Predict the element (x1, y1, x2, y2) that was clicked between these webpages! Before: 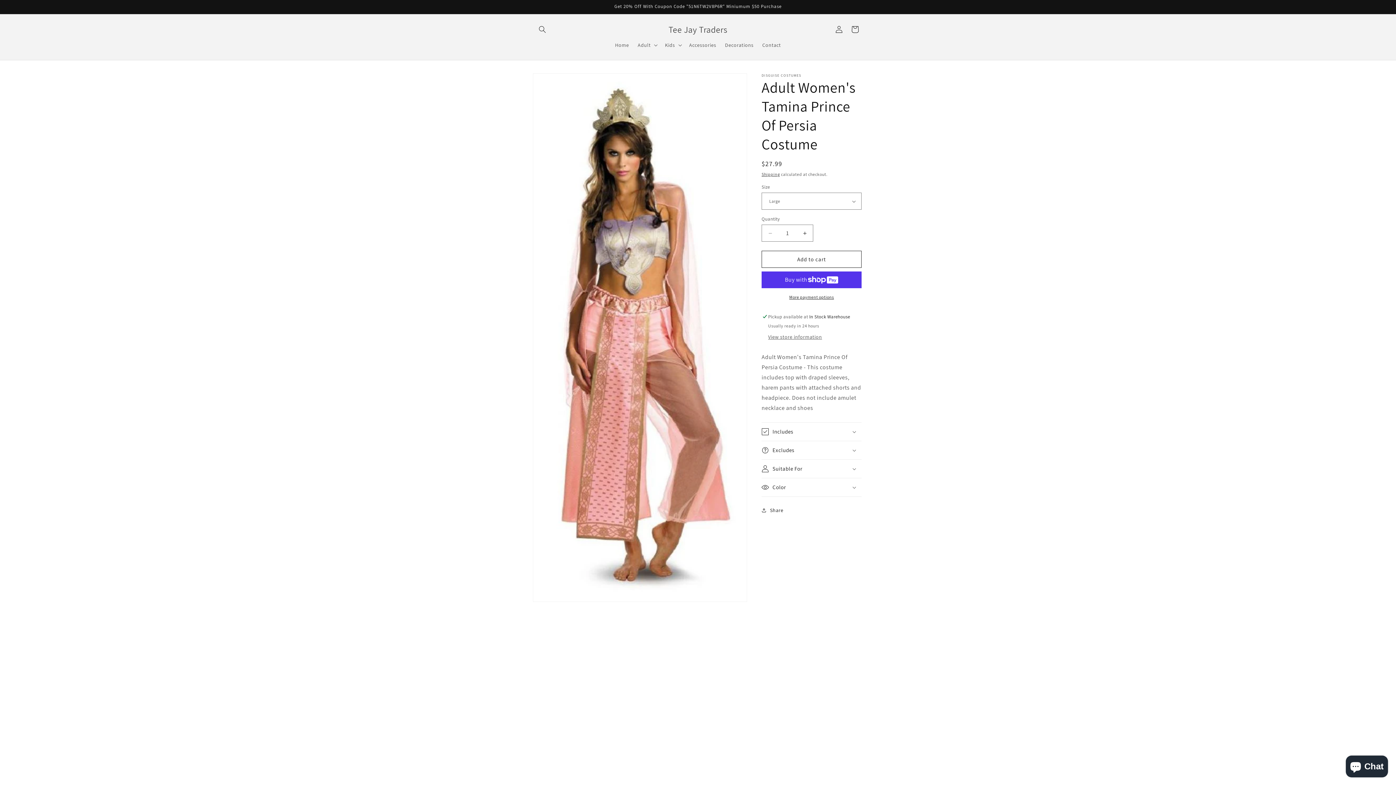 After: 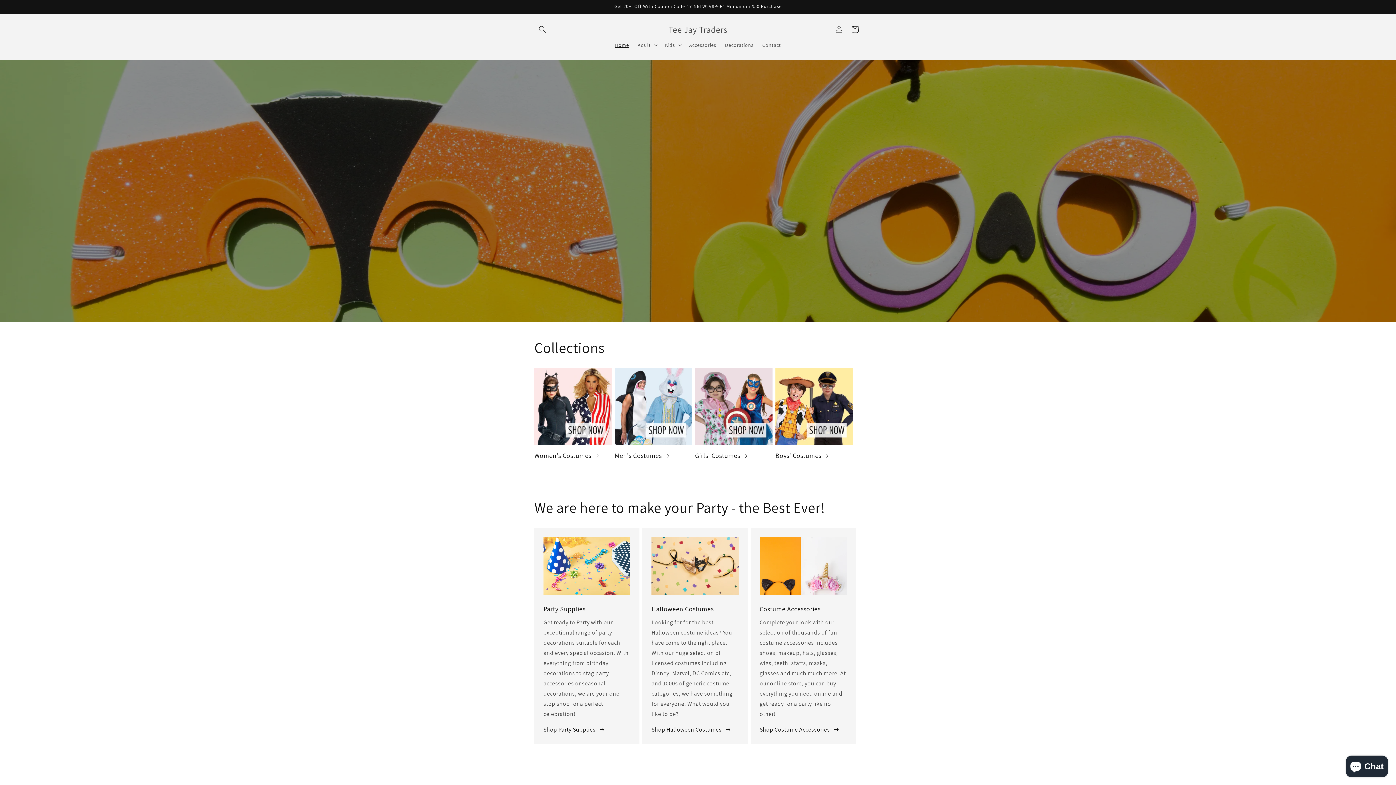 Action: label: Home bbox: (610, 37, 633, 52)